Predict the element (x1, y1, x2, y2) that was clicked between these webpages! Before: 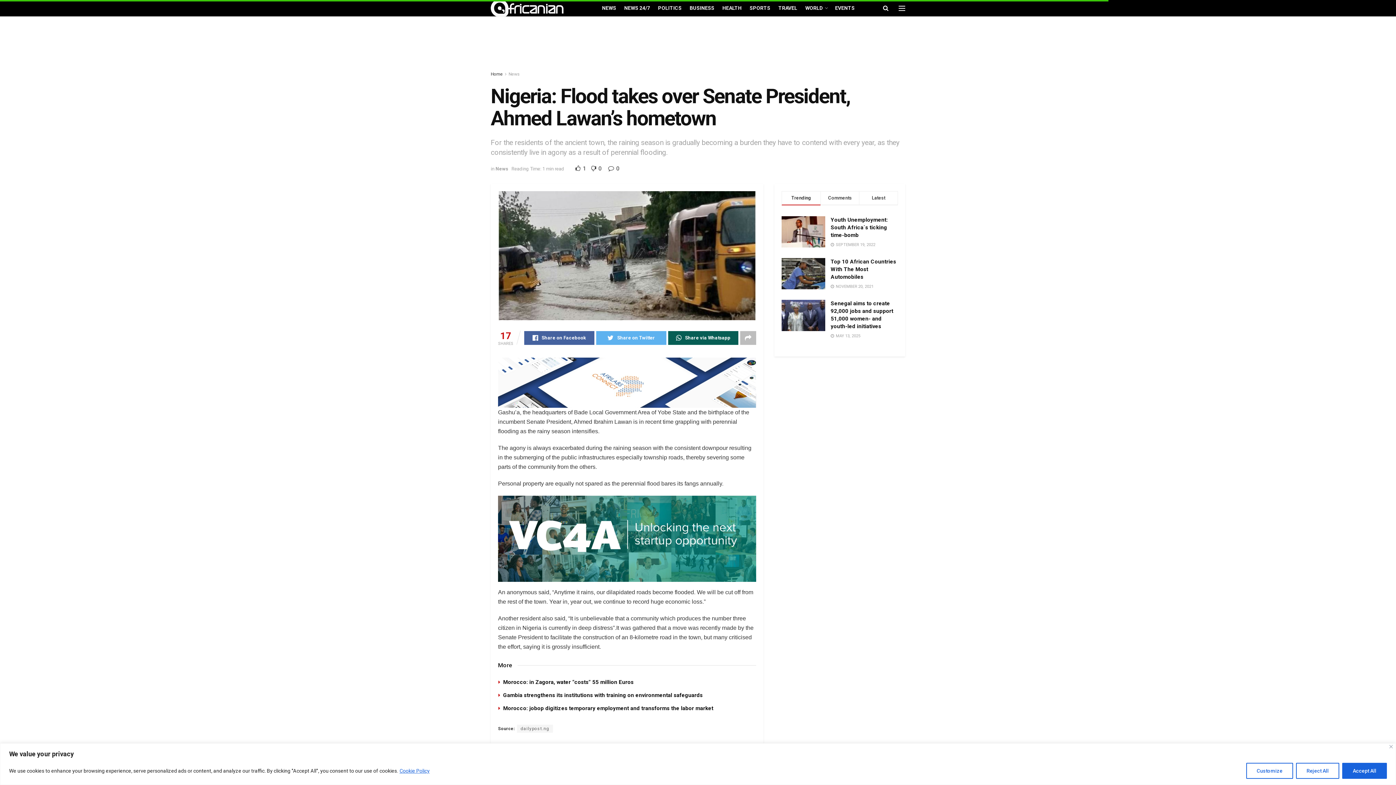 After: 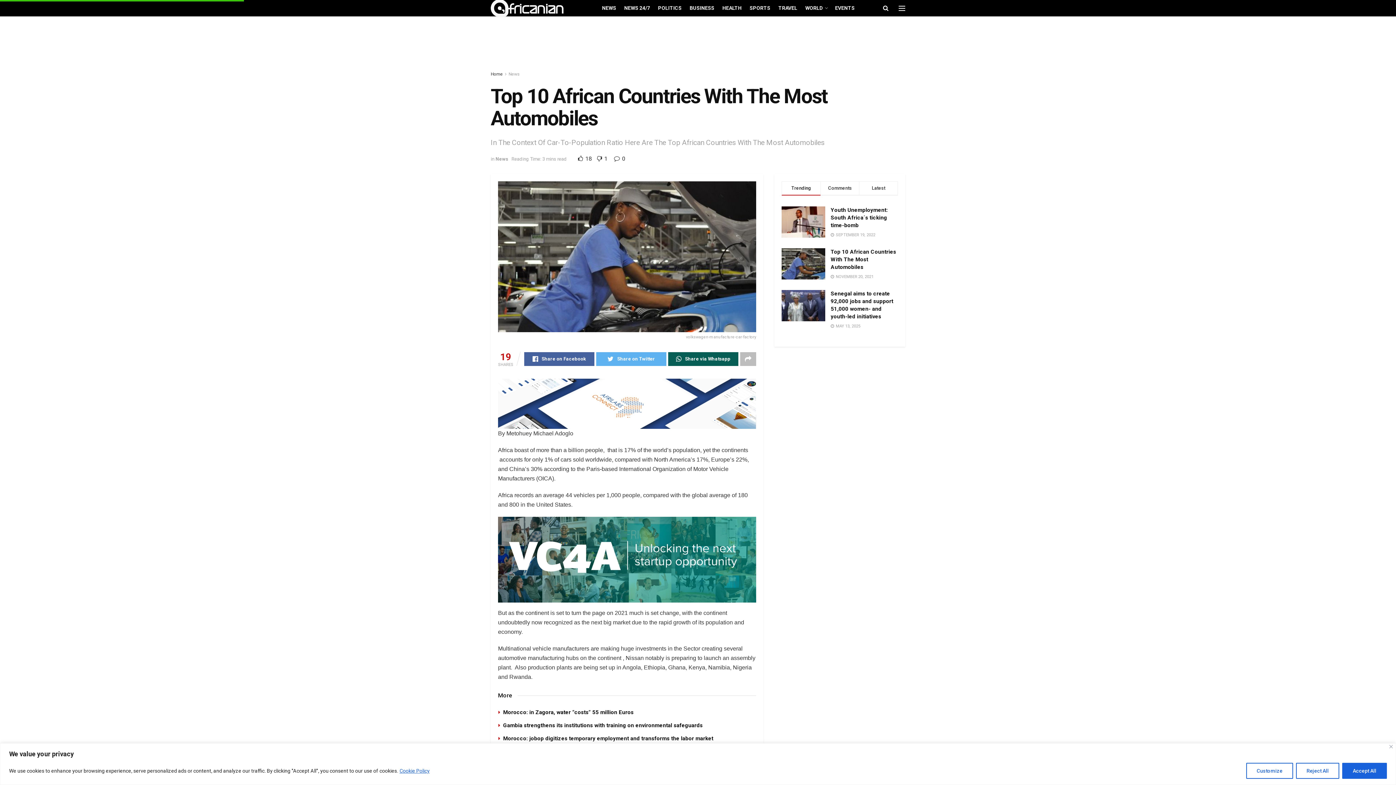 Action: bbox: (781, 258, 825, 289)